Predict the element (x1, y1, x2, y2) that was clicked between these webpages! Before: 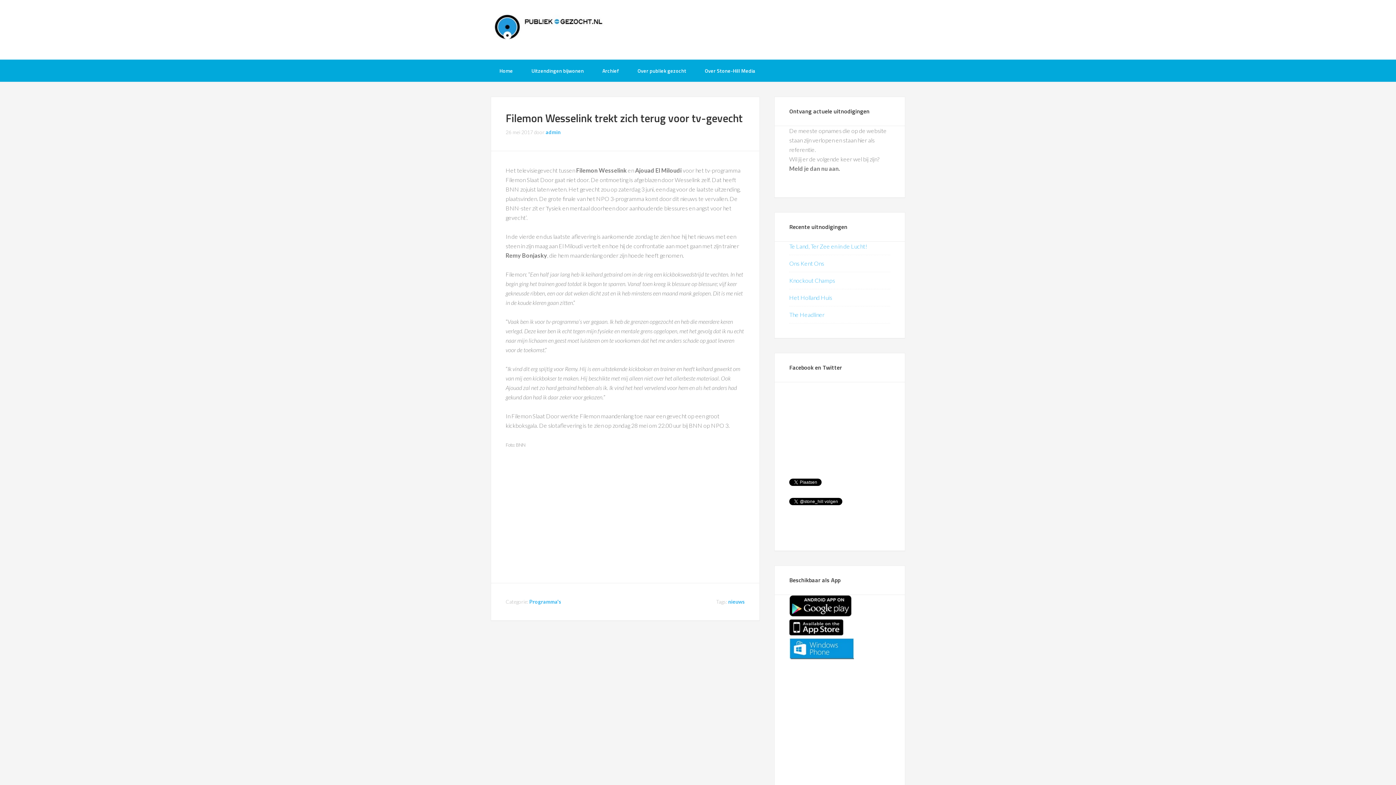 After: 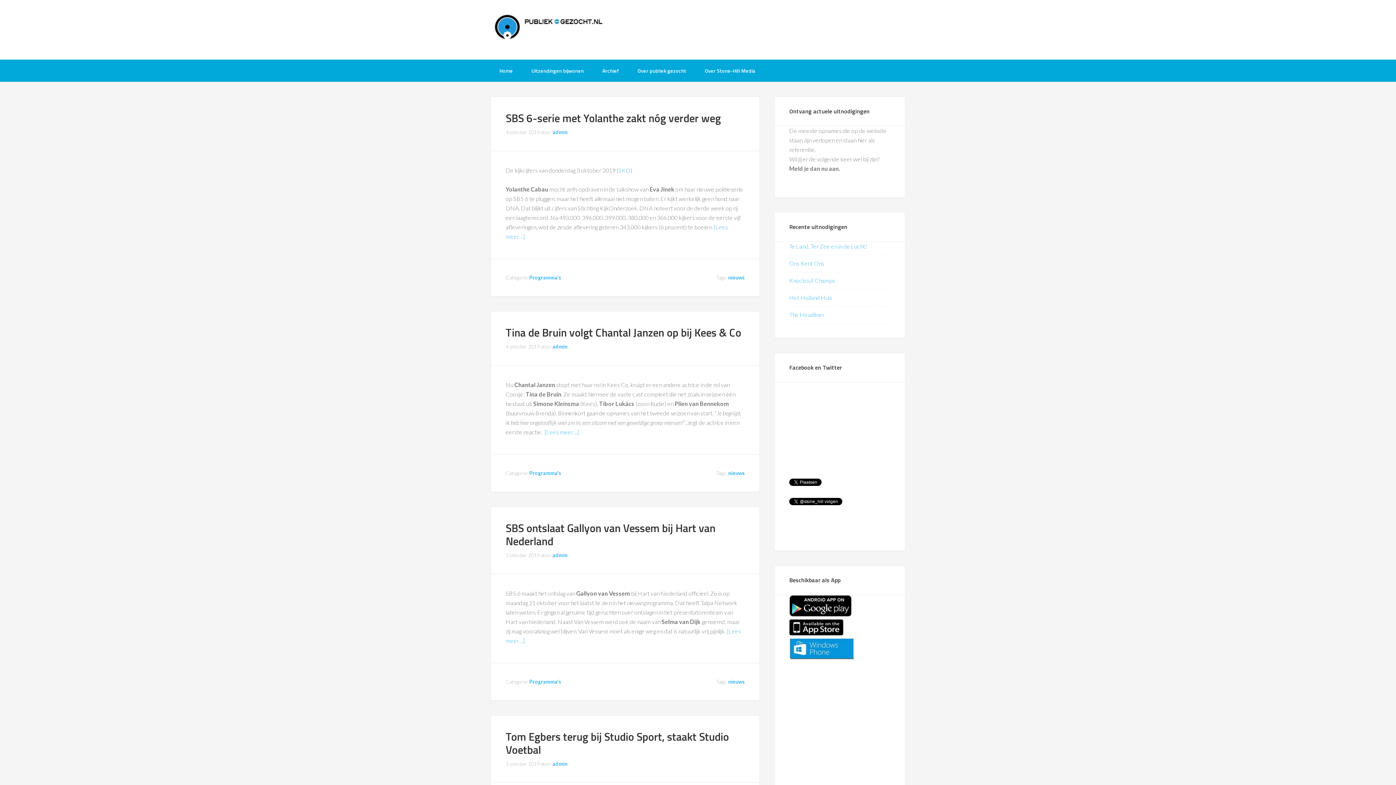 Action: label: nieuws bbox: (728, 598, 745, 605)